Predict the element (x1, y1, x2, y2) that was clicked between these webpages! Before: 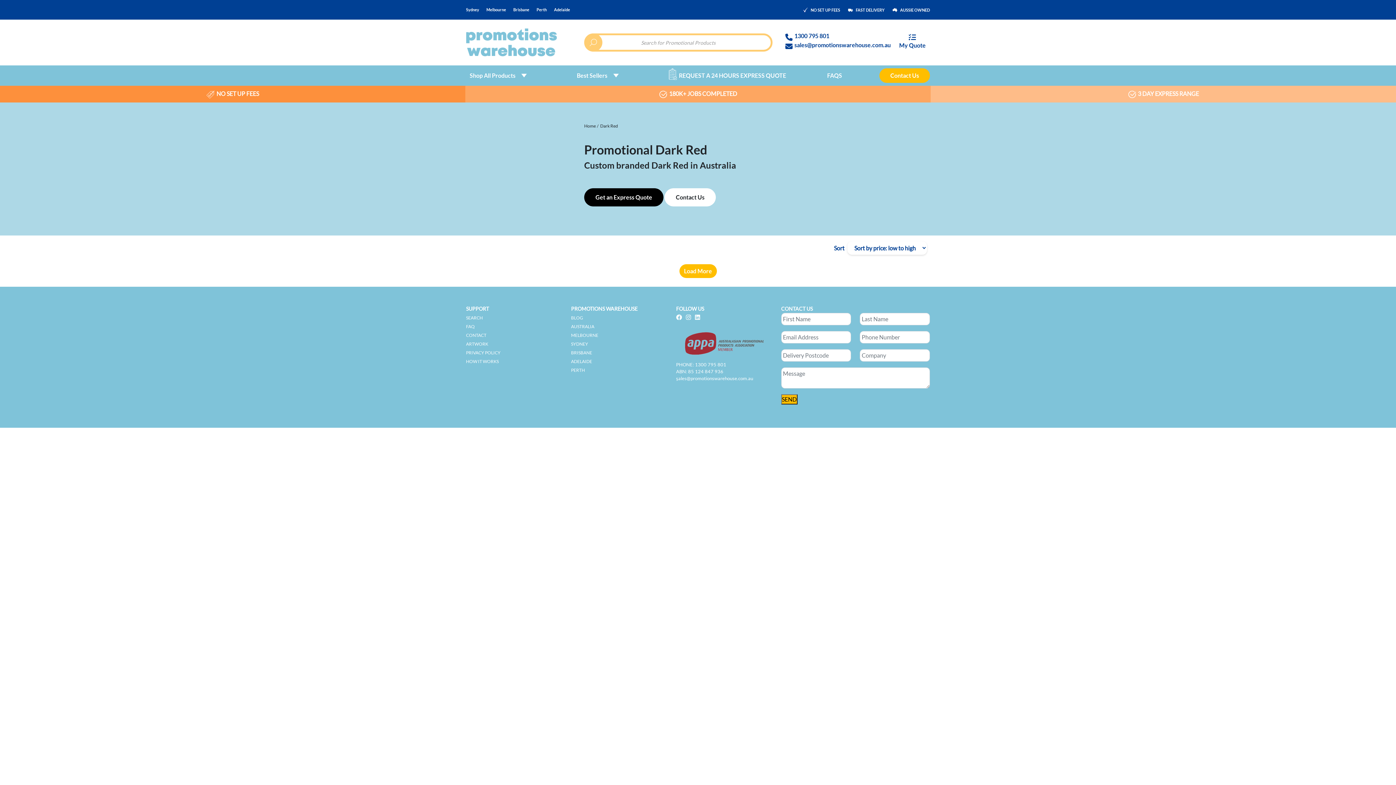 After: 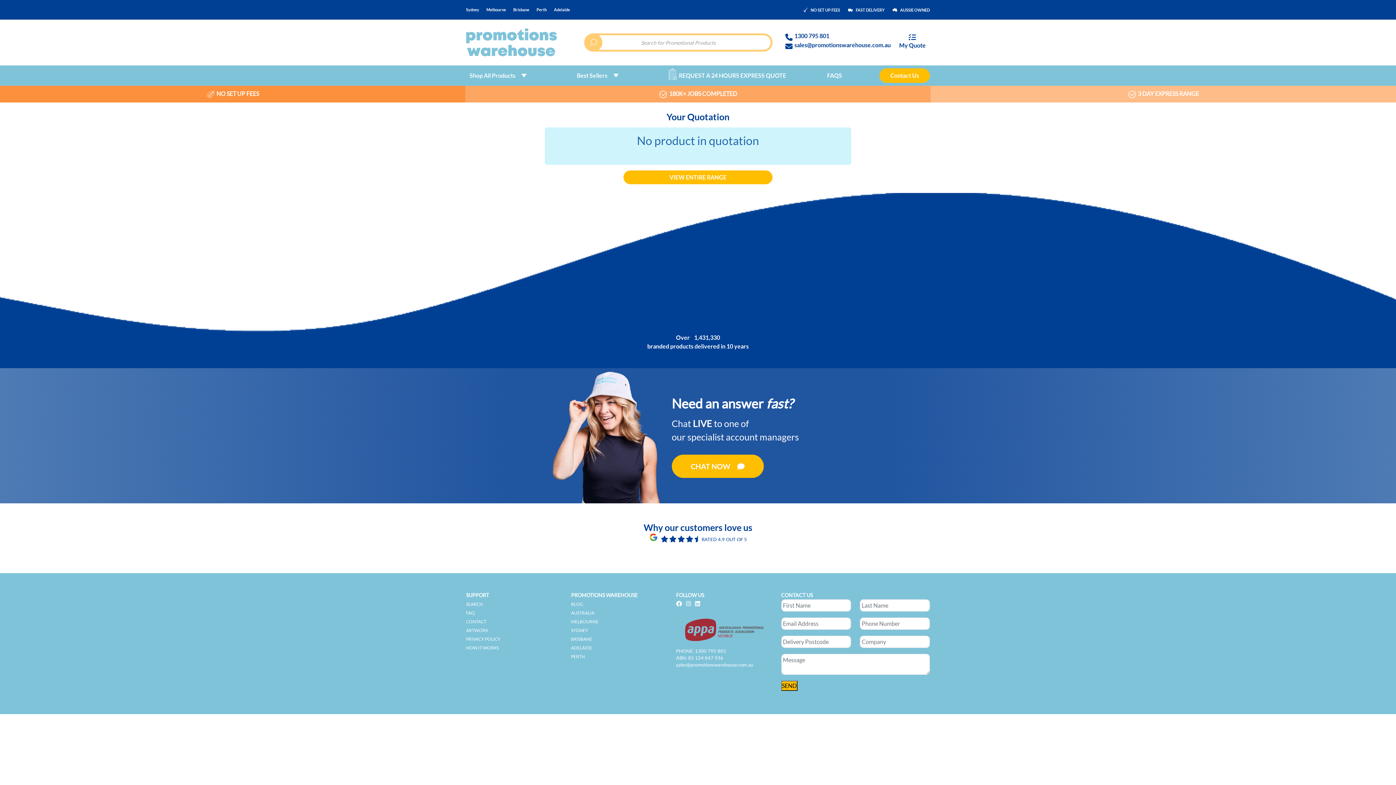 Action: bbox: (899, 33, 925, 47) label: My Quote